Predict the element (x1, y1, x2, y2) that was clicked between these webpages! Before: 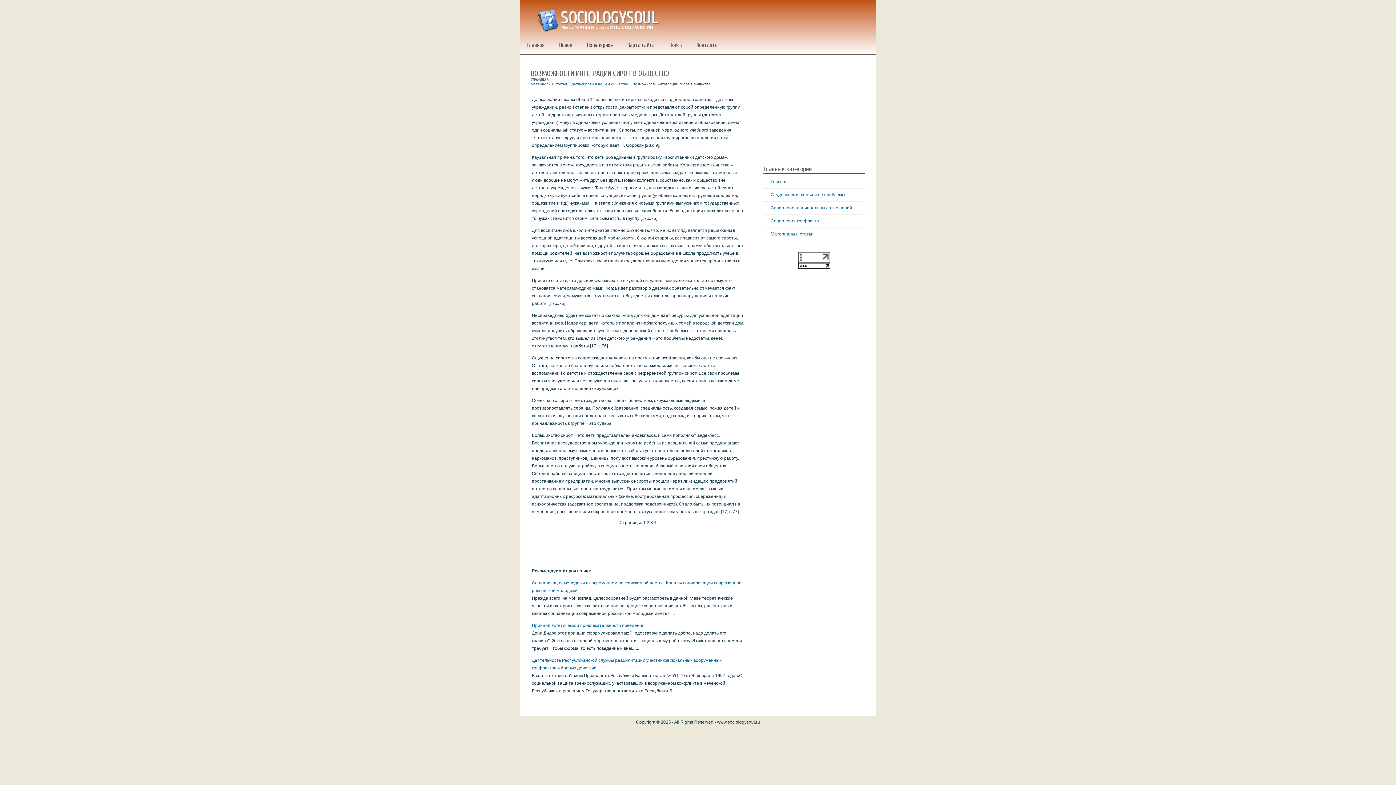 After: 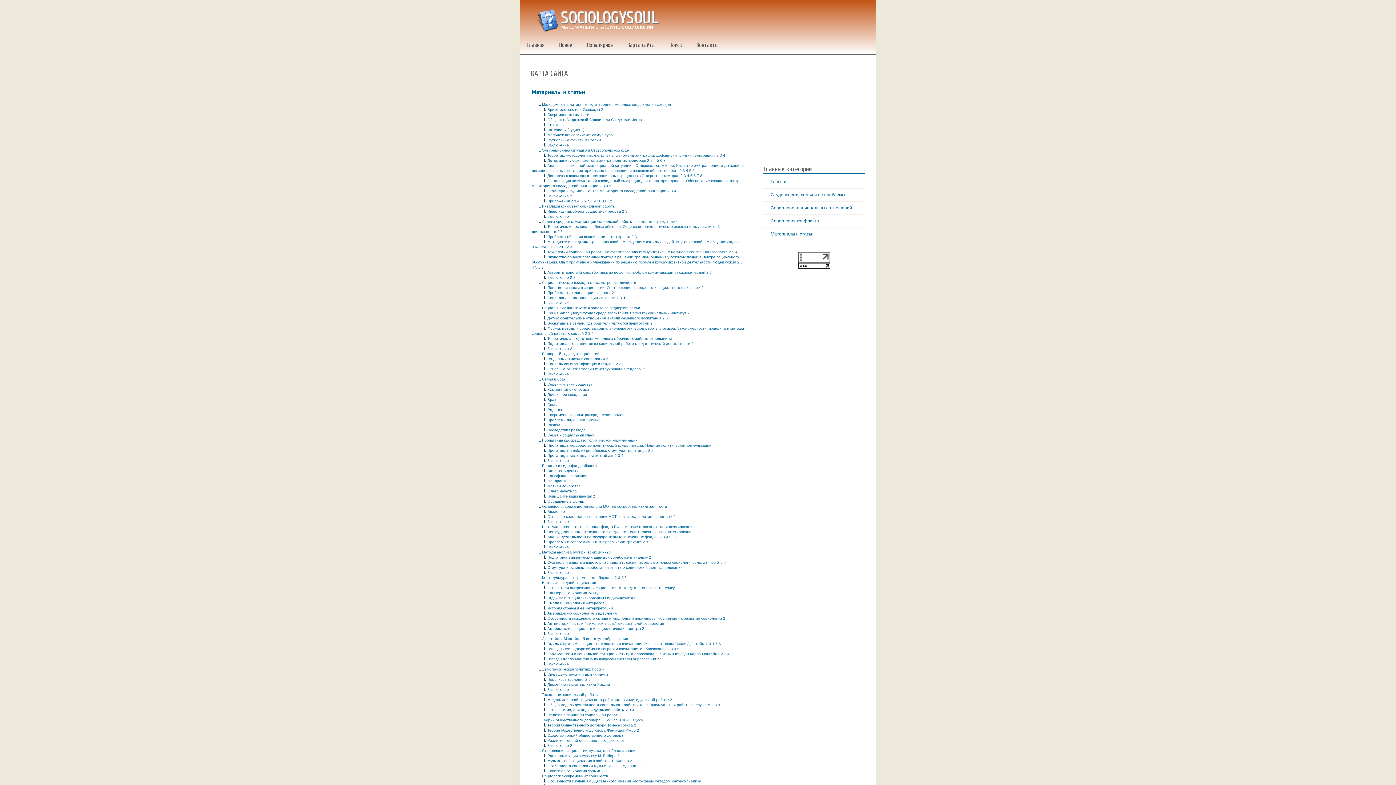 Action: bbox: (624, 36, 658, 54) label: Карта сайта